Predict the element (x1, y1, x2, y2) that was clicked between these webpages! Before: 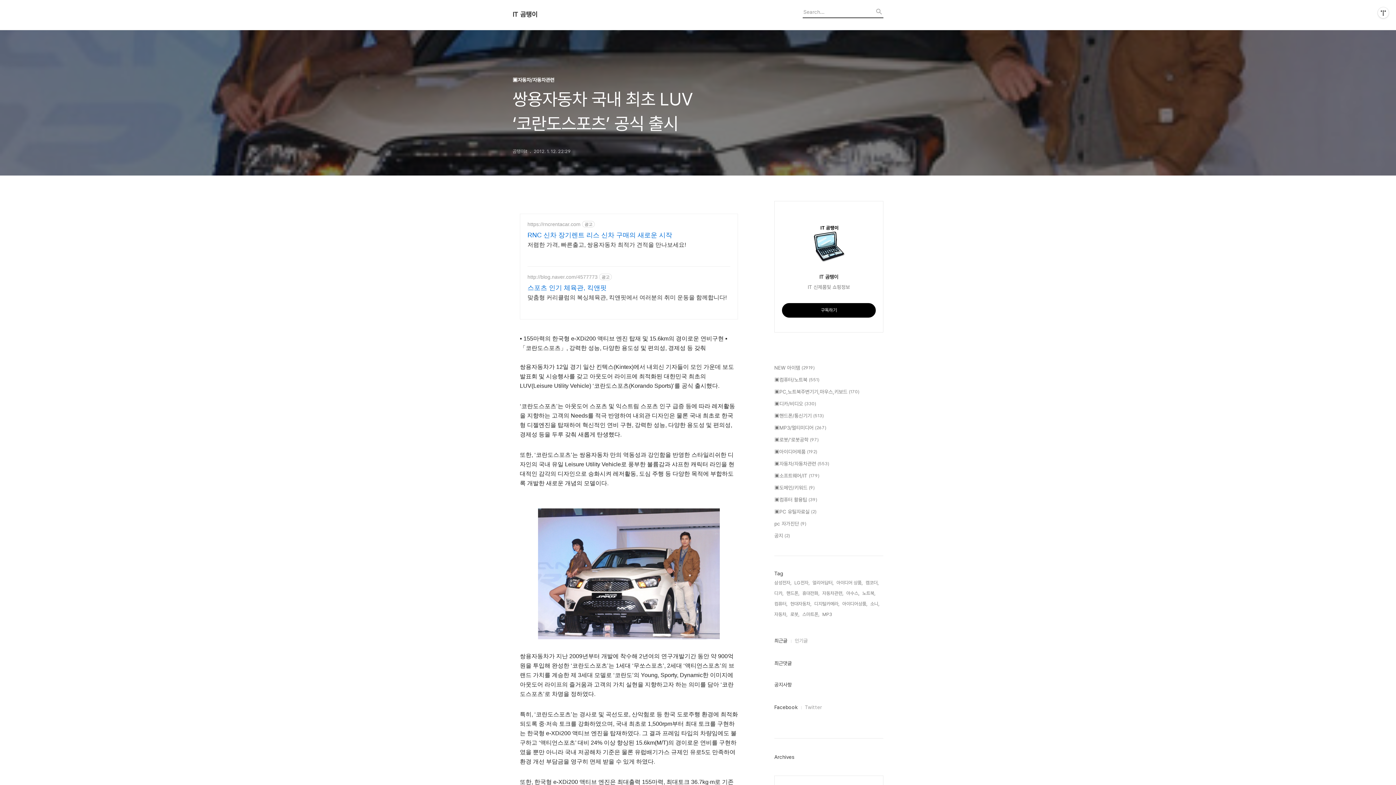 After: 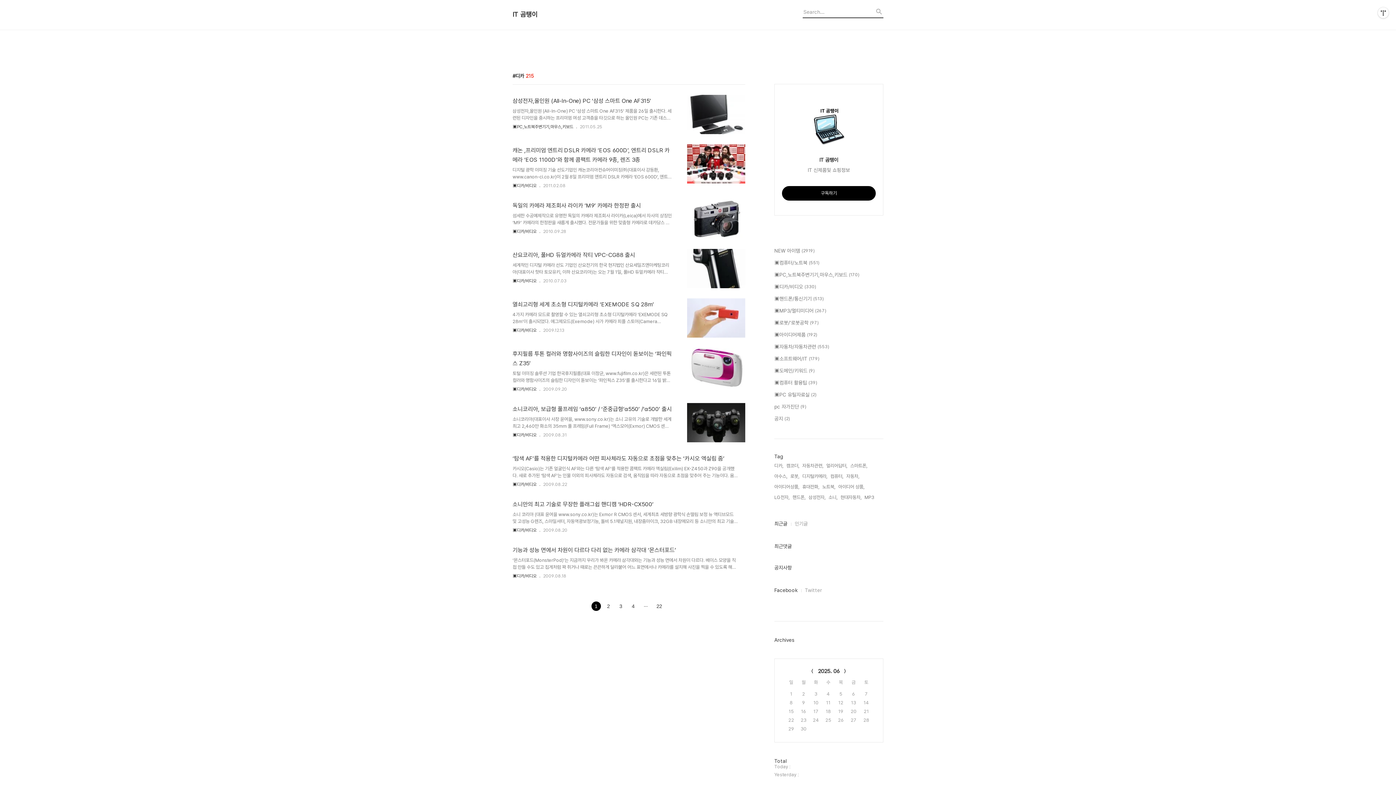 Action: bbox: (774, 589, 783, 597) label: 디카,